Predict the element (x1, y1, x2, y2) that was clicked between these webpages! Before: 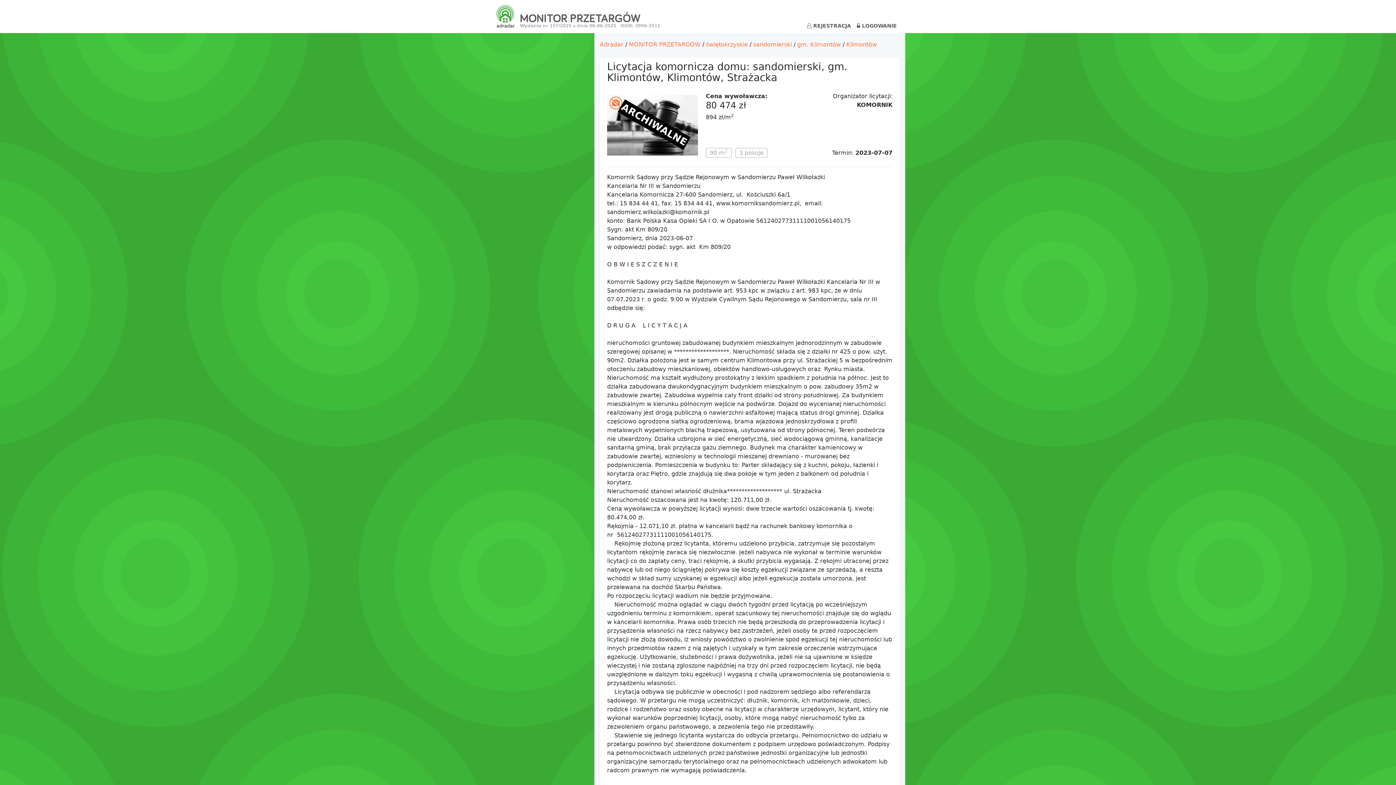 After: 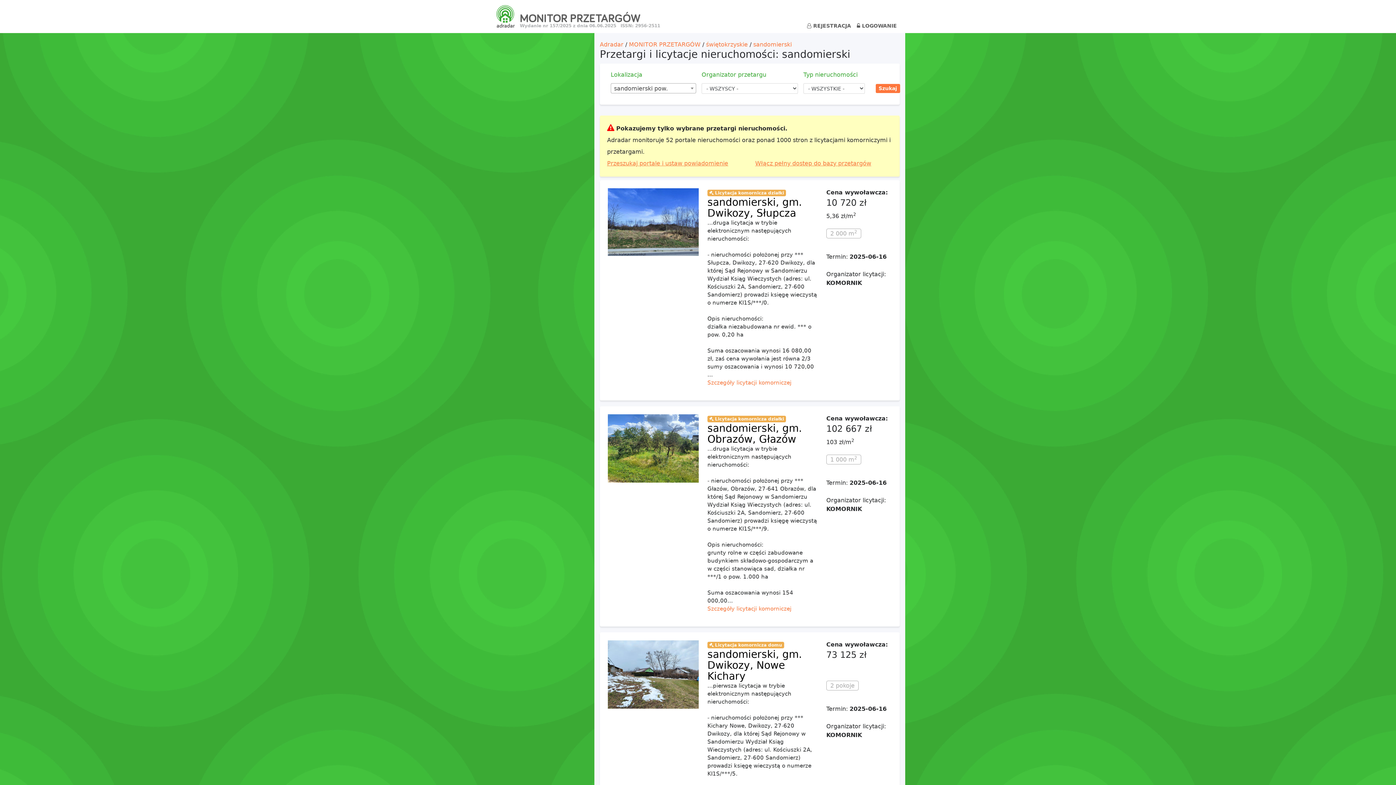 Action: bbox: (753, 41, 792, 48) label: sandomierski